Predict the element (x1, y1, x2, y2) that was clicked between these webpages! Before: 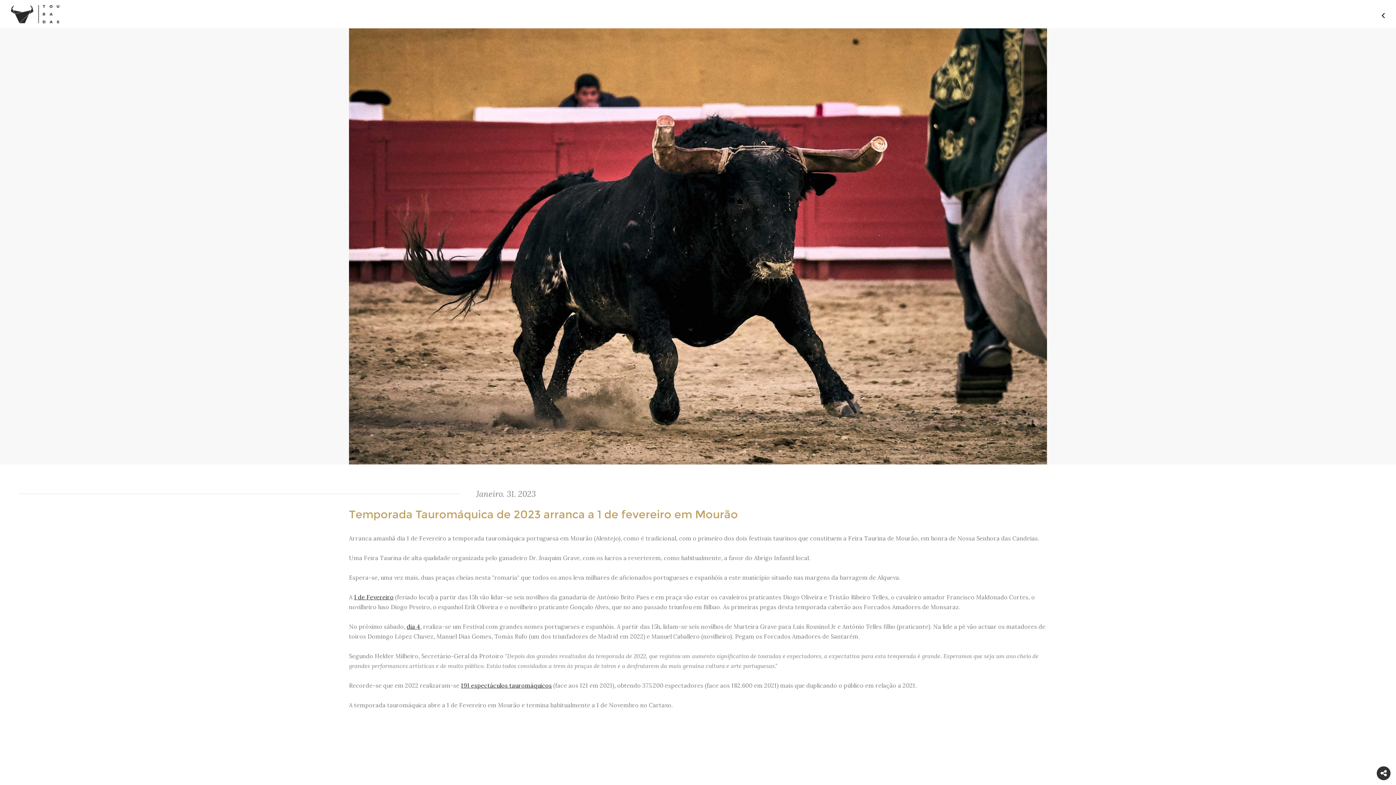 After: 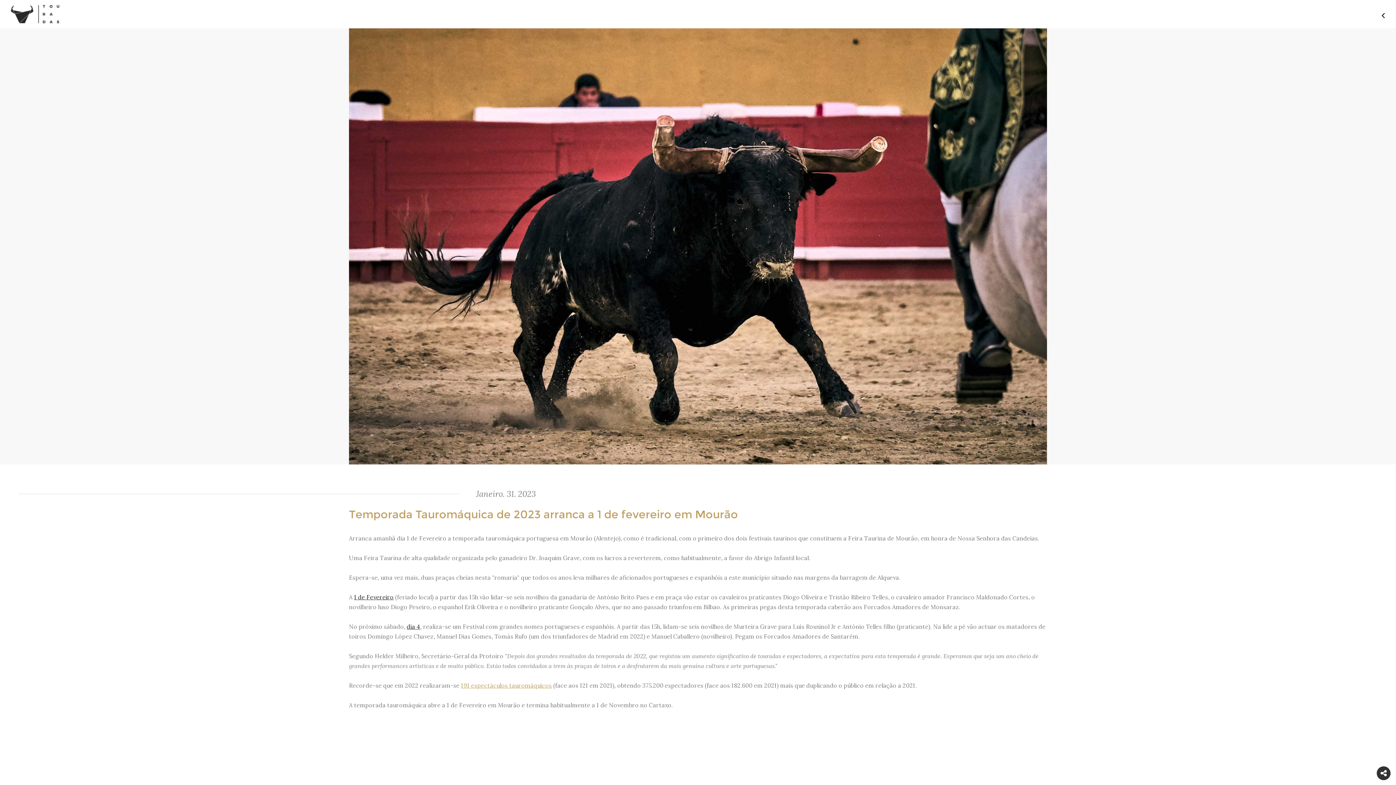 Action: bbox: (461, 682, 552, 689) label: 191 espectáculos tauromáquicos